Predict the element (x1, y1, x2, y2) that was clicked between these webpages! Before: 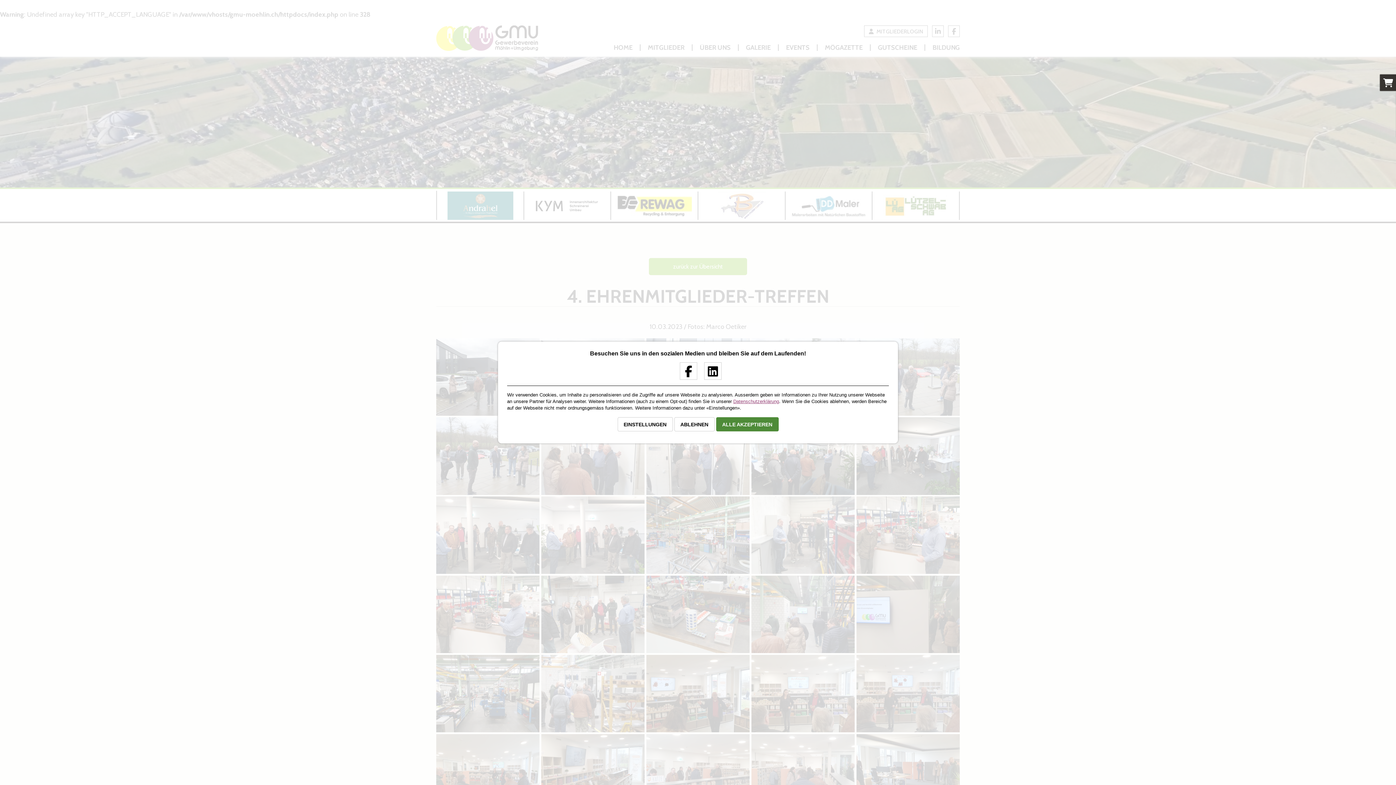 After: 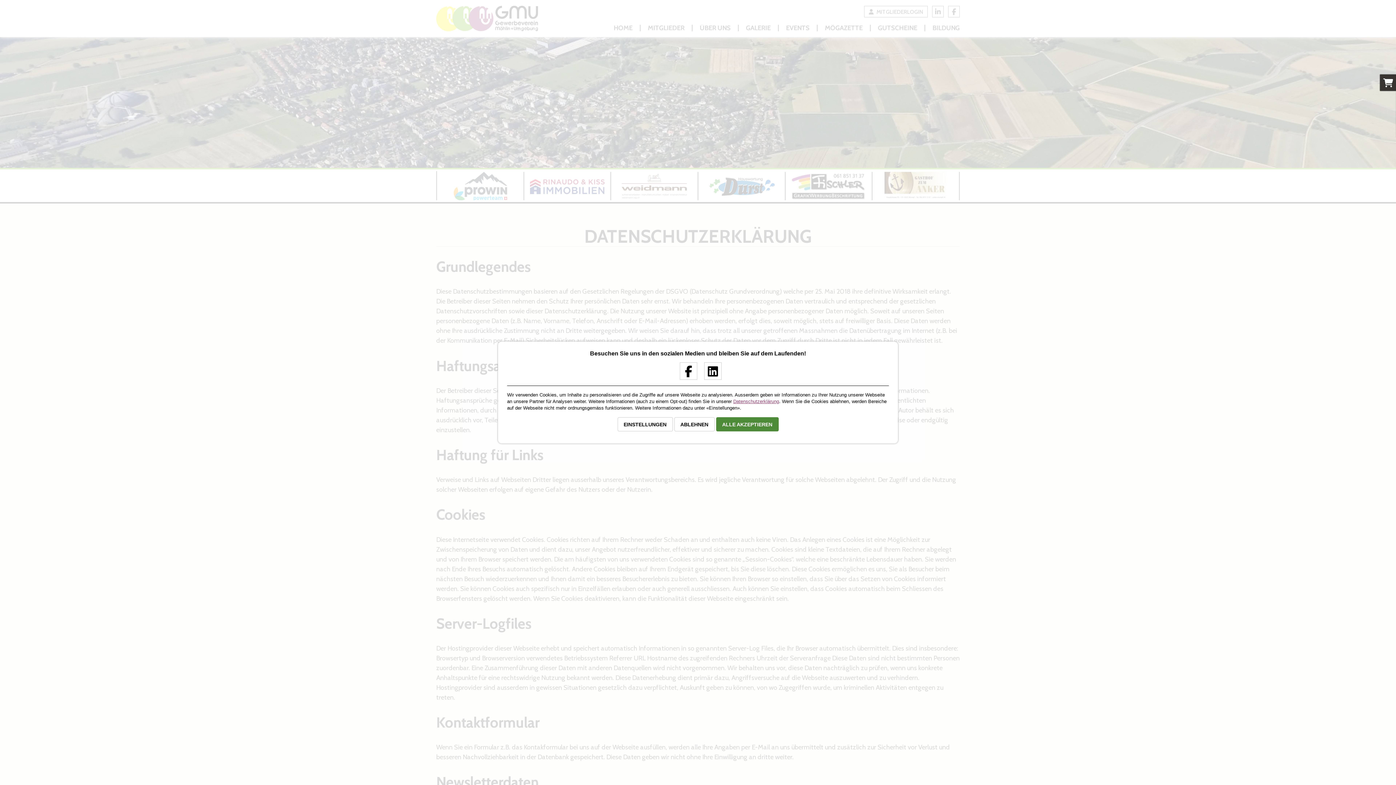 Action: bbox: (733, 398, 779, 404) label: Datenschutzerklärung